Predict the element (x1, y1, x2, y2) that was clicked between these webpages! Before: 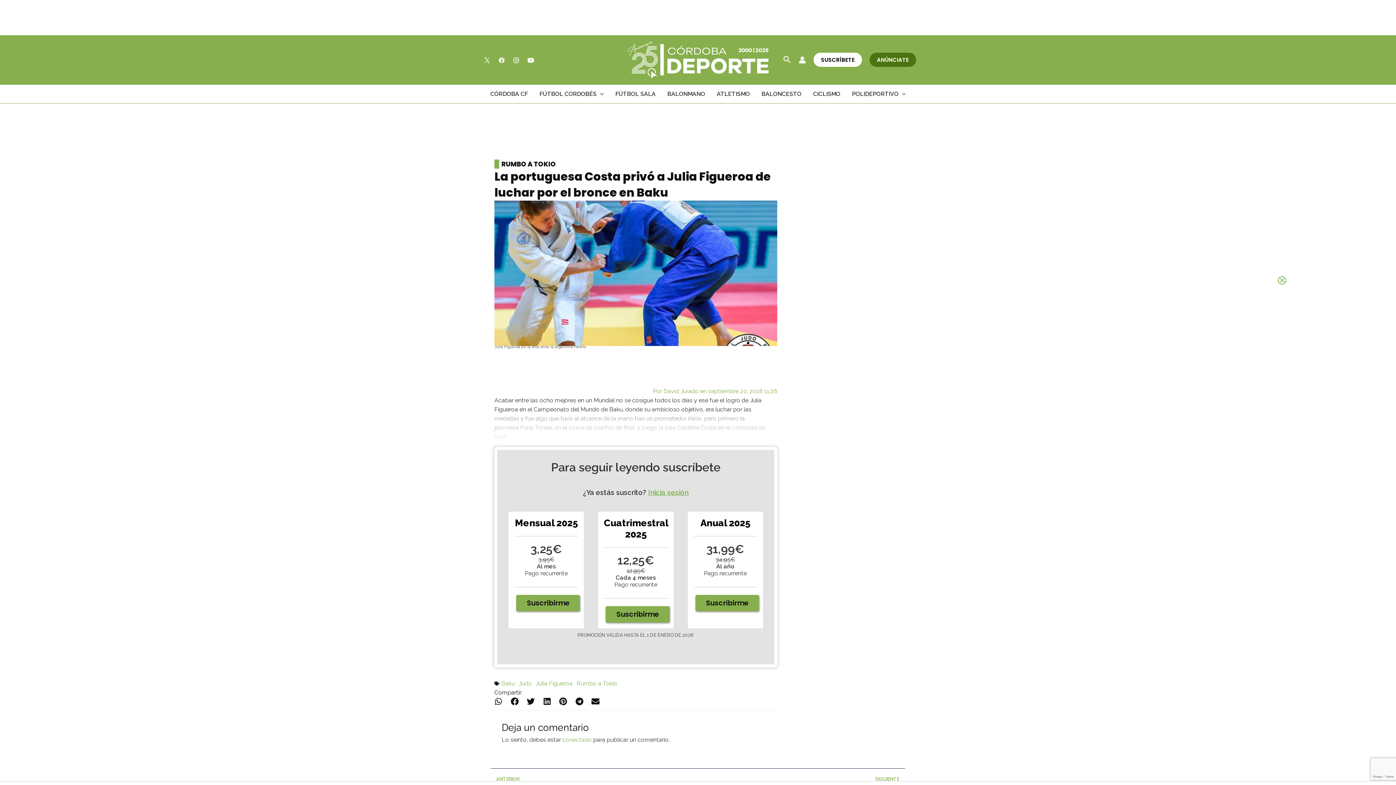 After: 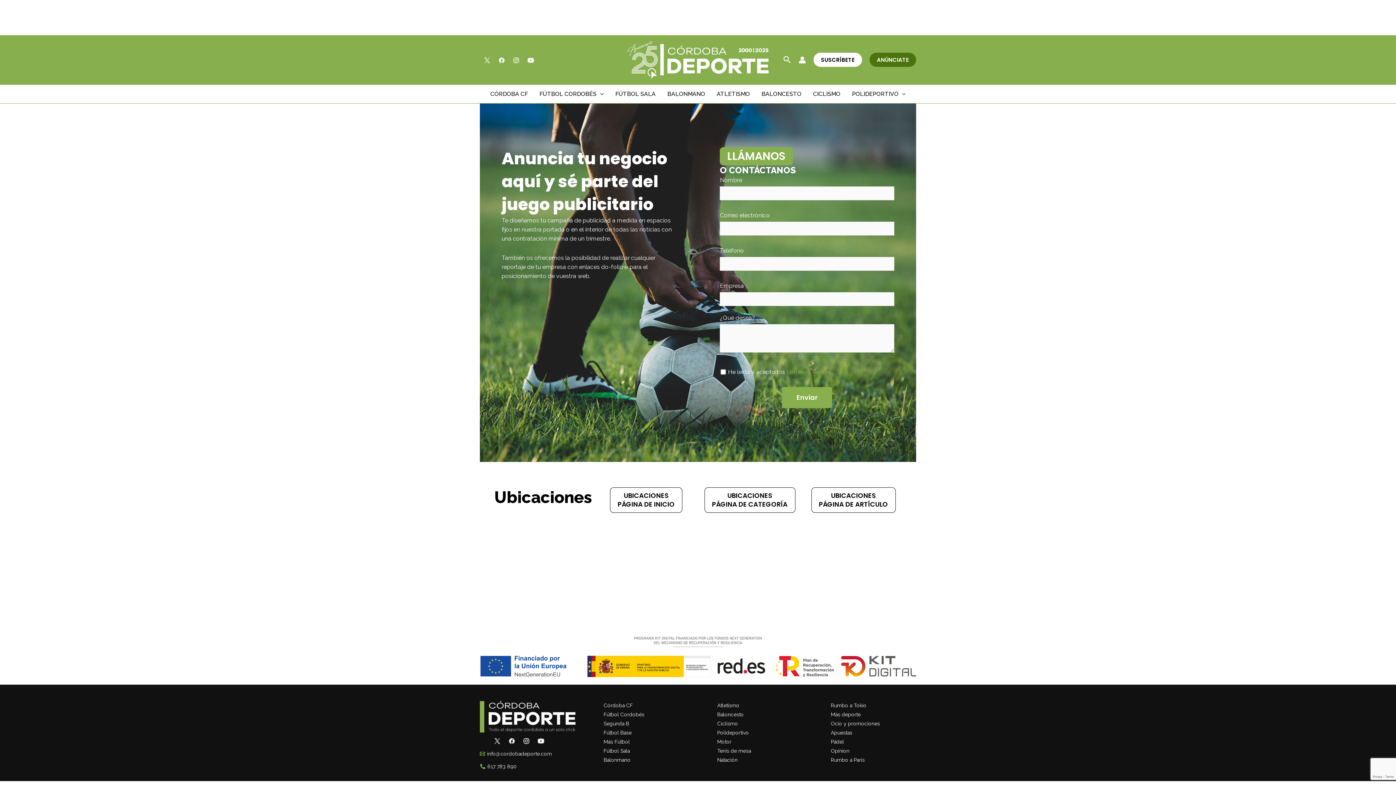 Action: bbox: (869, 52, 916, 67) label: ANÚNCIATE